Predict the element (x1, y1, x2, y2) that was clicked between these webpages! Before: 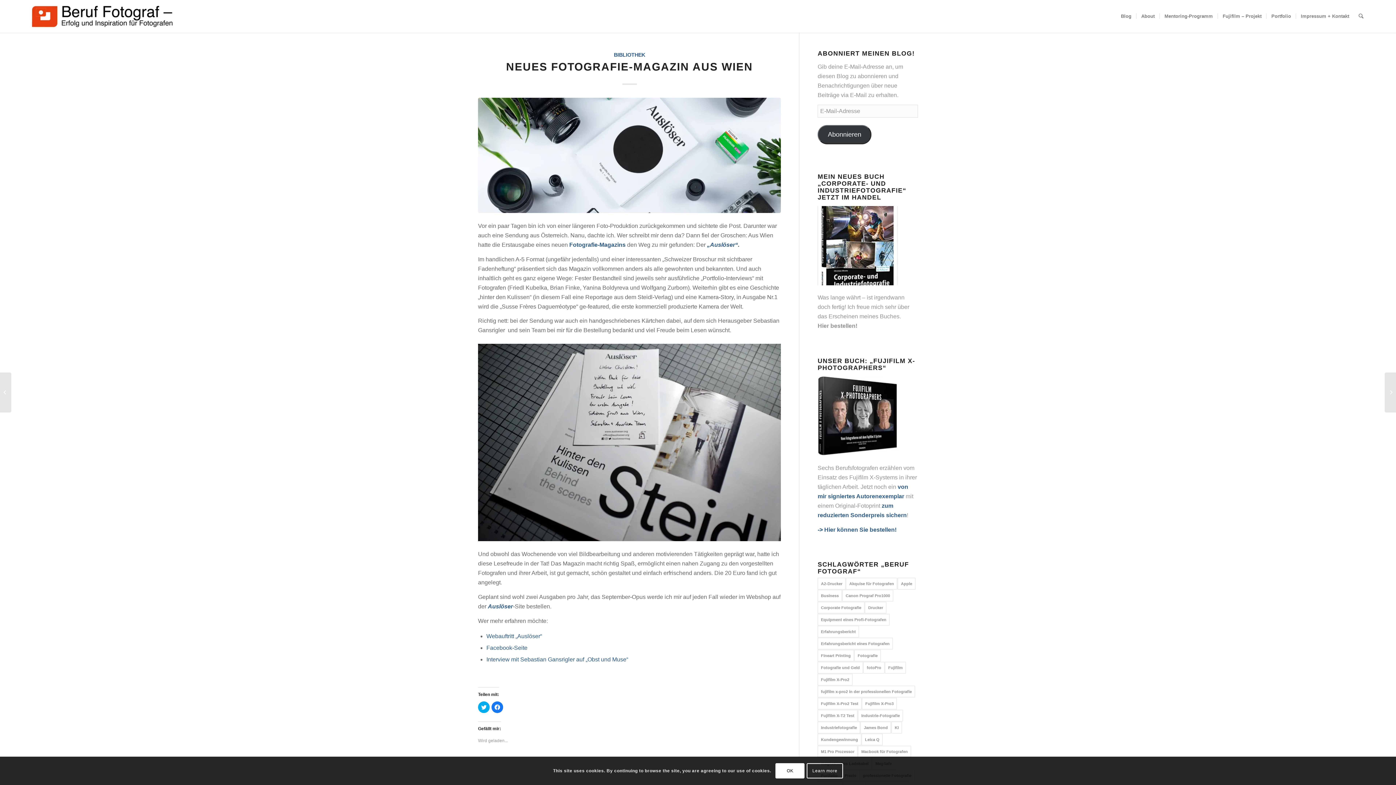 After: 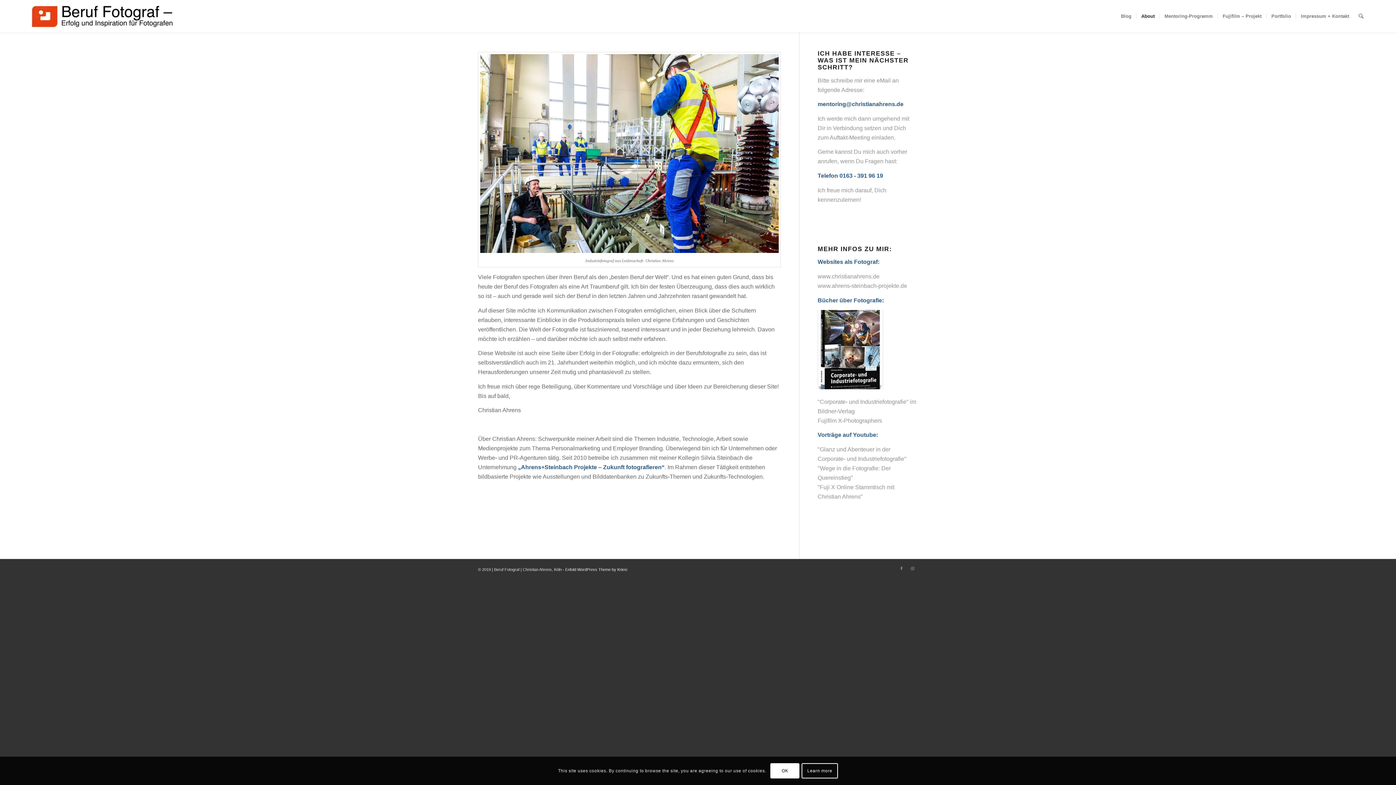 Action: bbox: (1136, 0, 1159, 32) label: About